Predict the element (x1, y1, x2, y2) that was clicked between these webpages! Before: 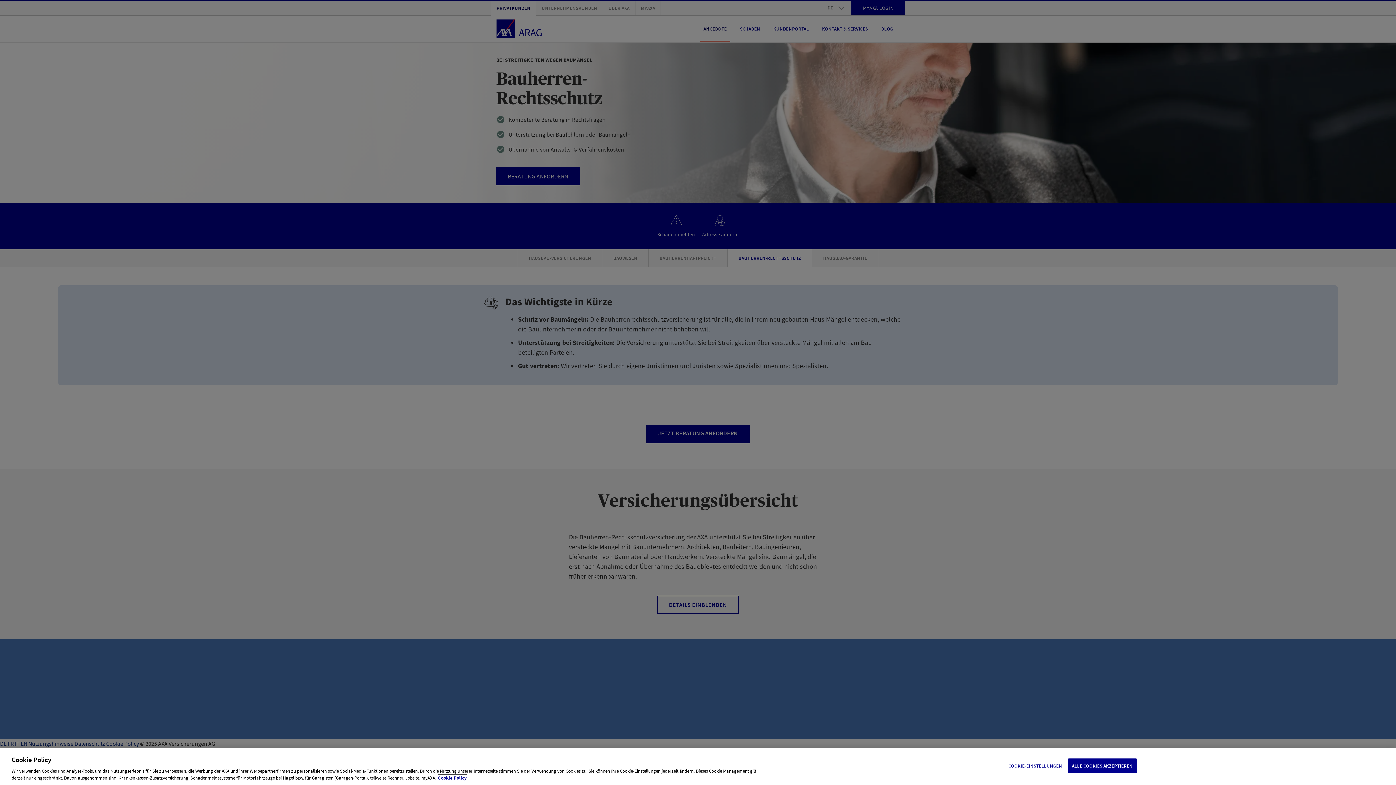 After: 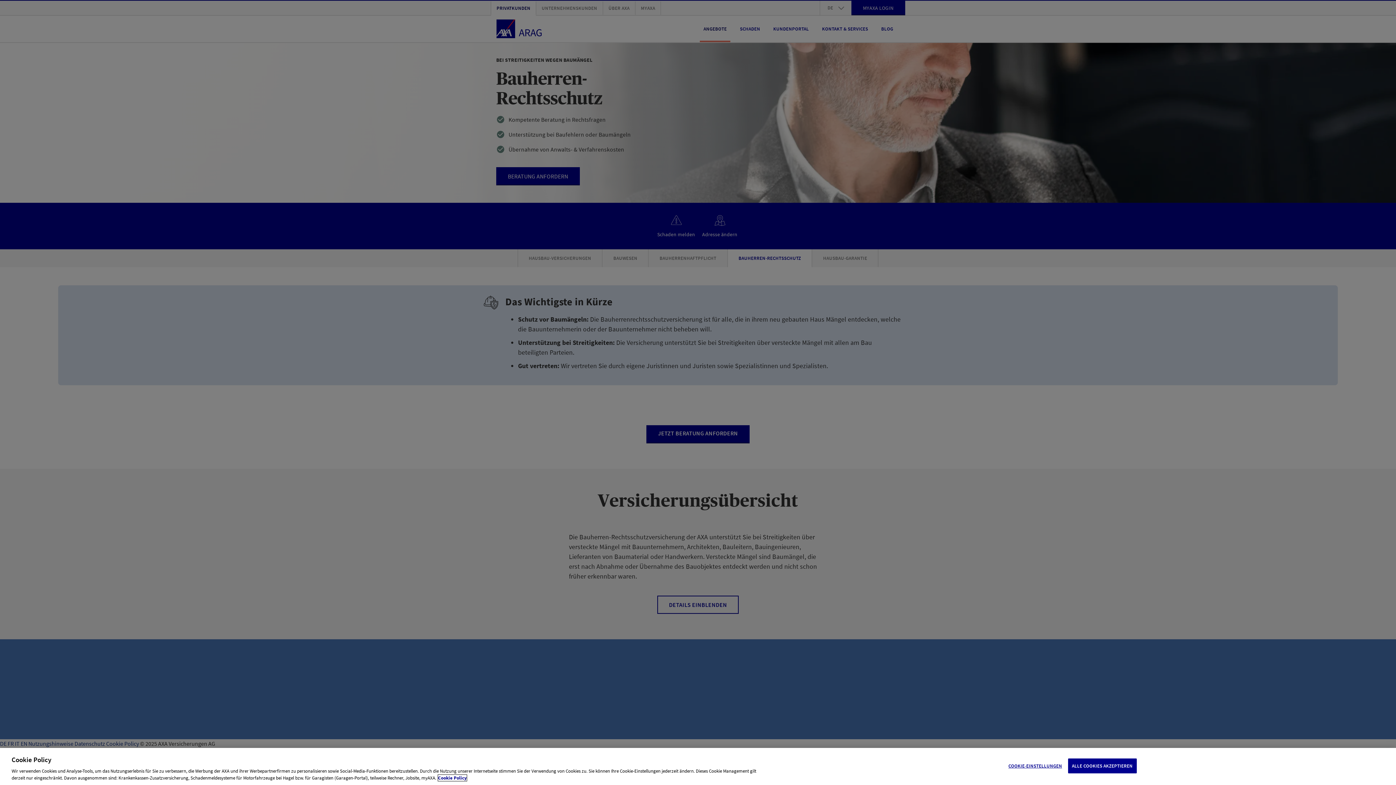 Action: bbox: (438, 775, 466, 781) label: Weitere Informationen zum Datenschutz, wird in neuer registerkarte geöffnet